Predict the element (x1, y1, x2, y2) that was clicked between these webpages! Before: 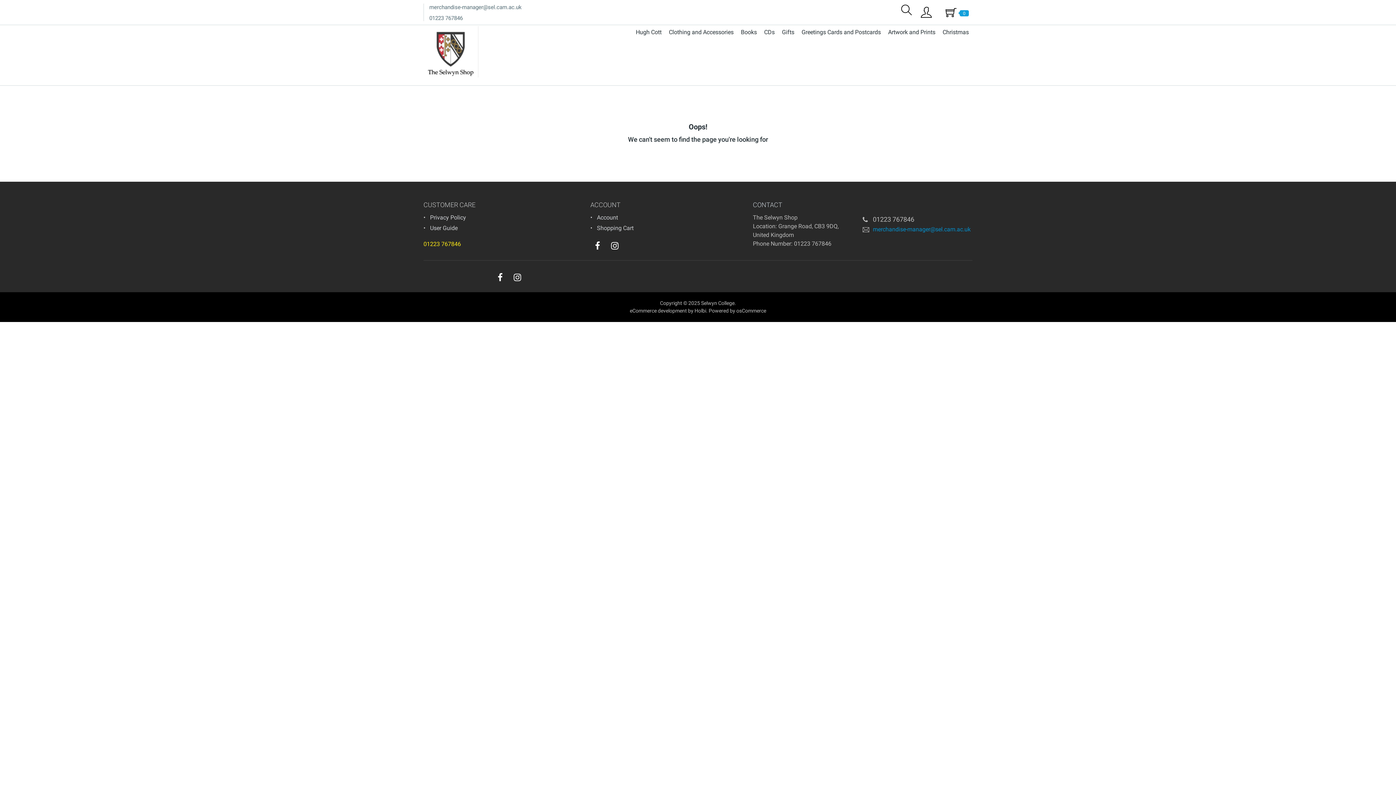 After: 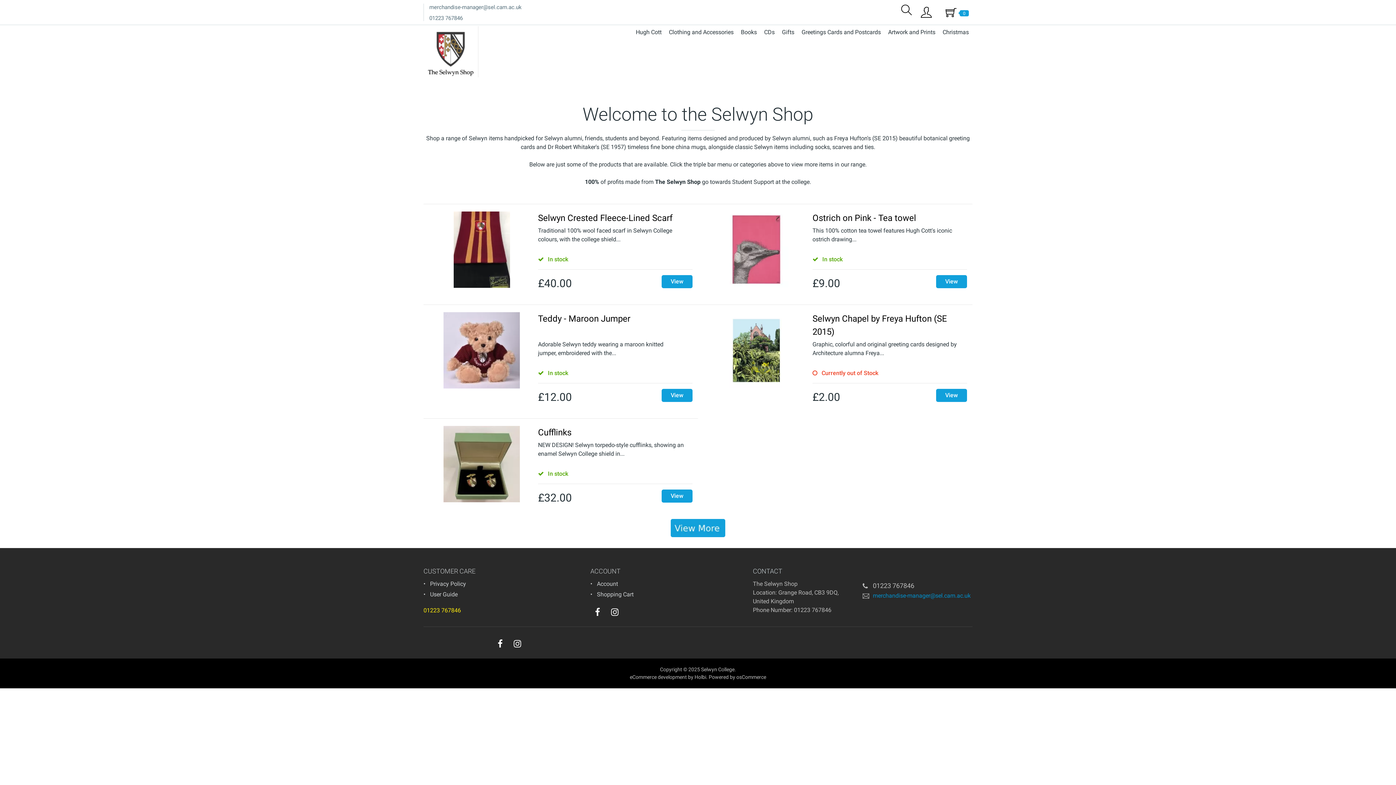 Action: bbox: (423, 47, 478, 54)